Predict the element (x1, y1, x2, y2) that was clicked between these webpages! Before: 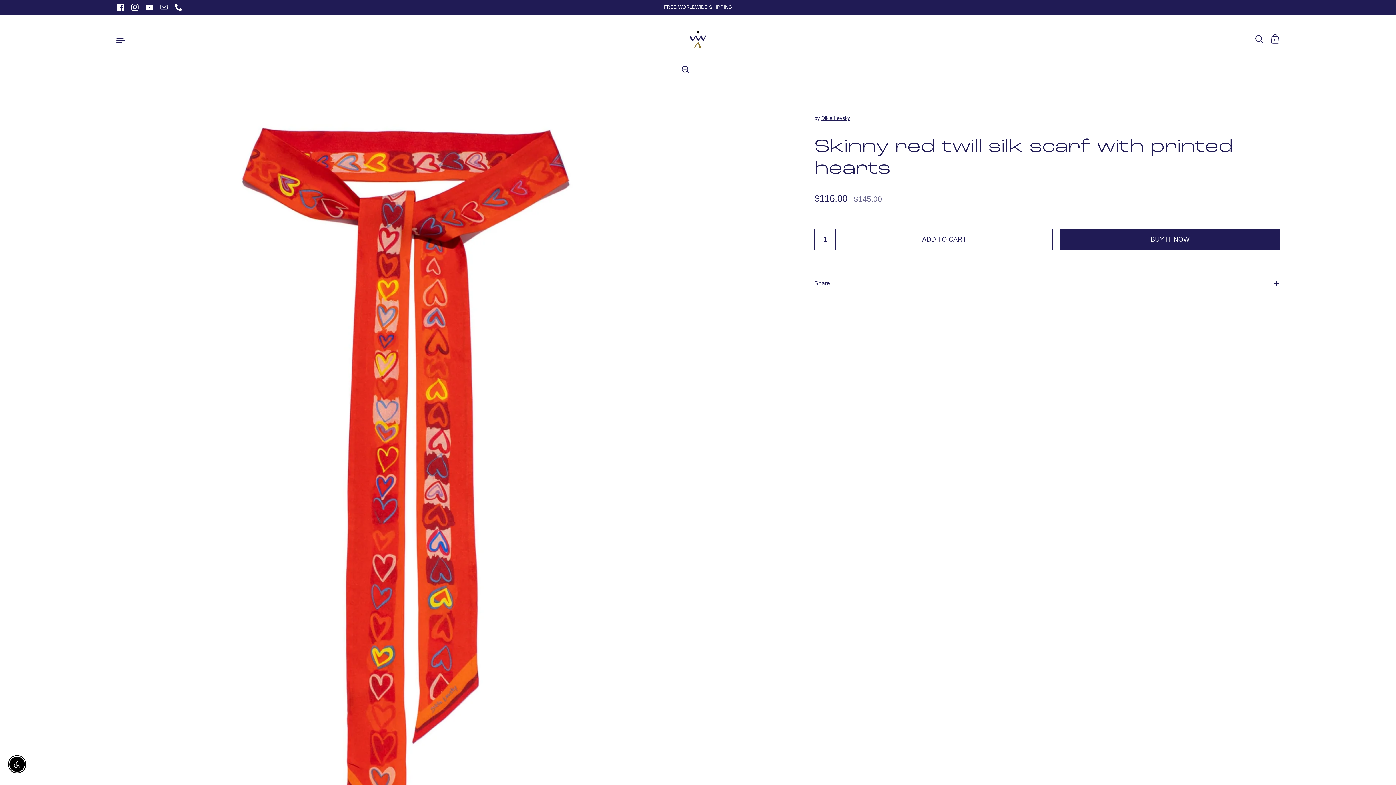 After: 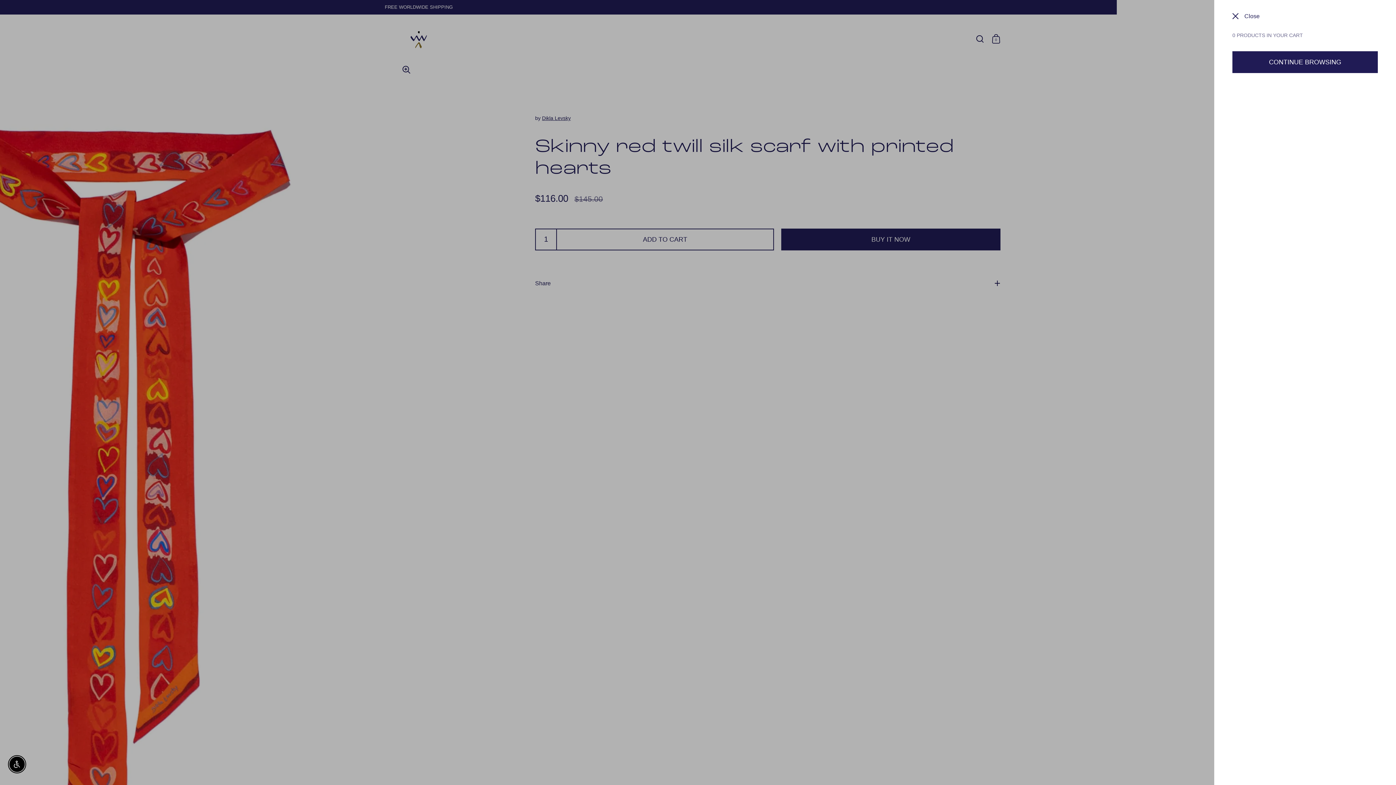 Action: label: 0 bbox: (1268, 31, 1284, 47)